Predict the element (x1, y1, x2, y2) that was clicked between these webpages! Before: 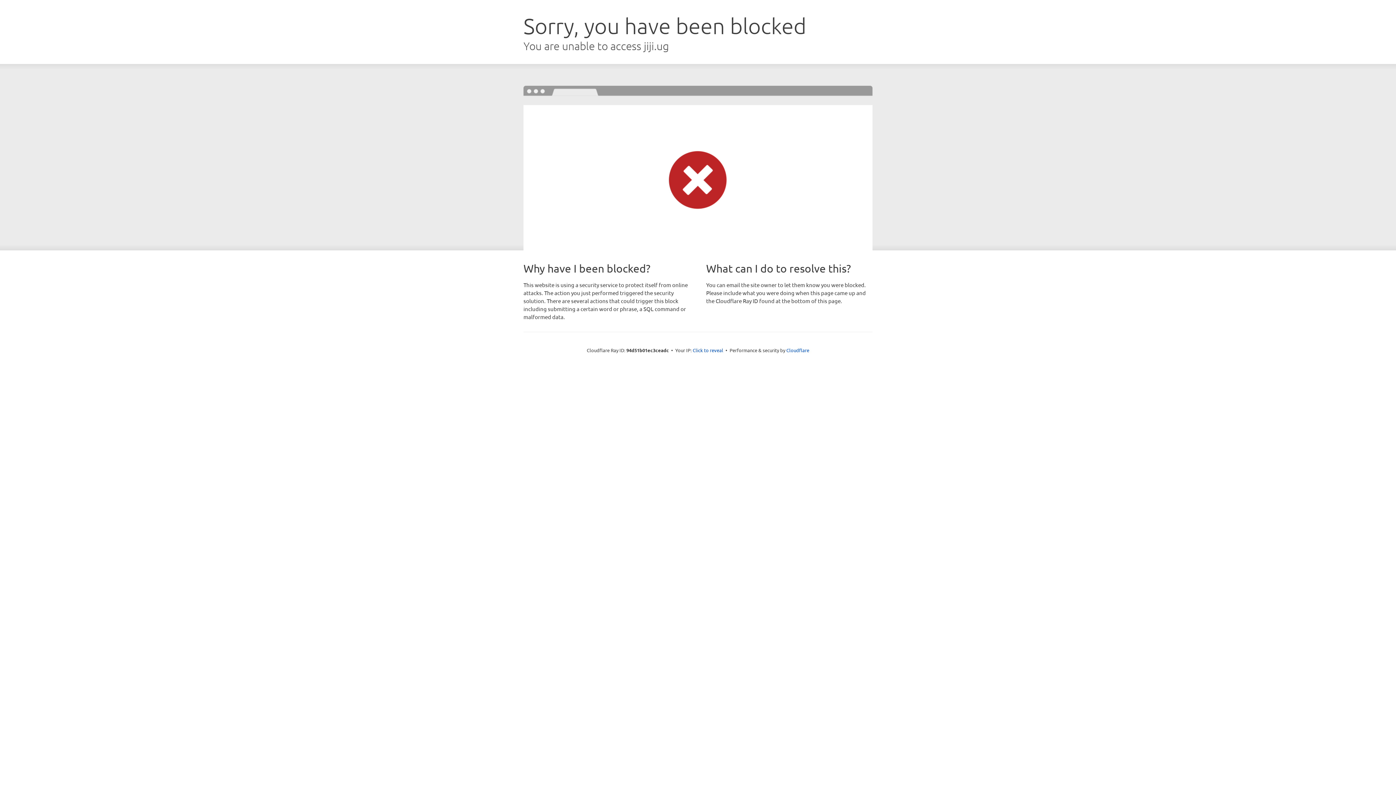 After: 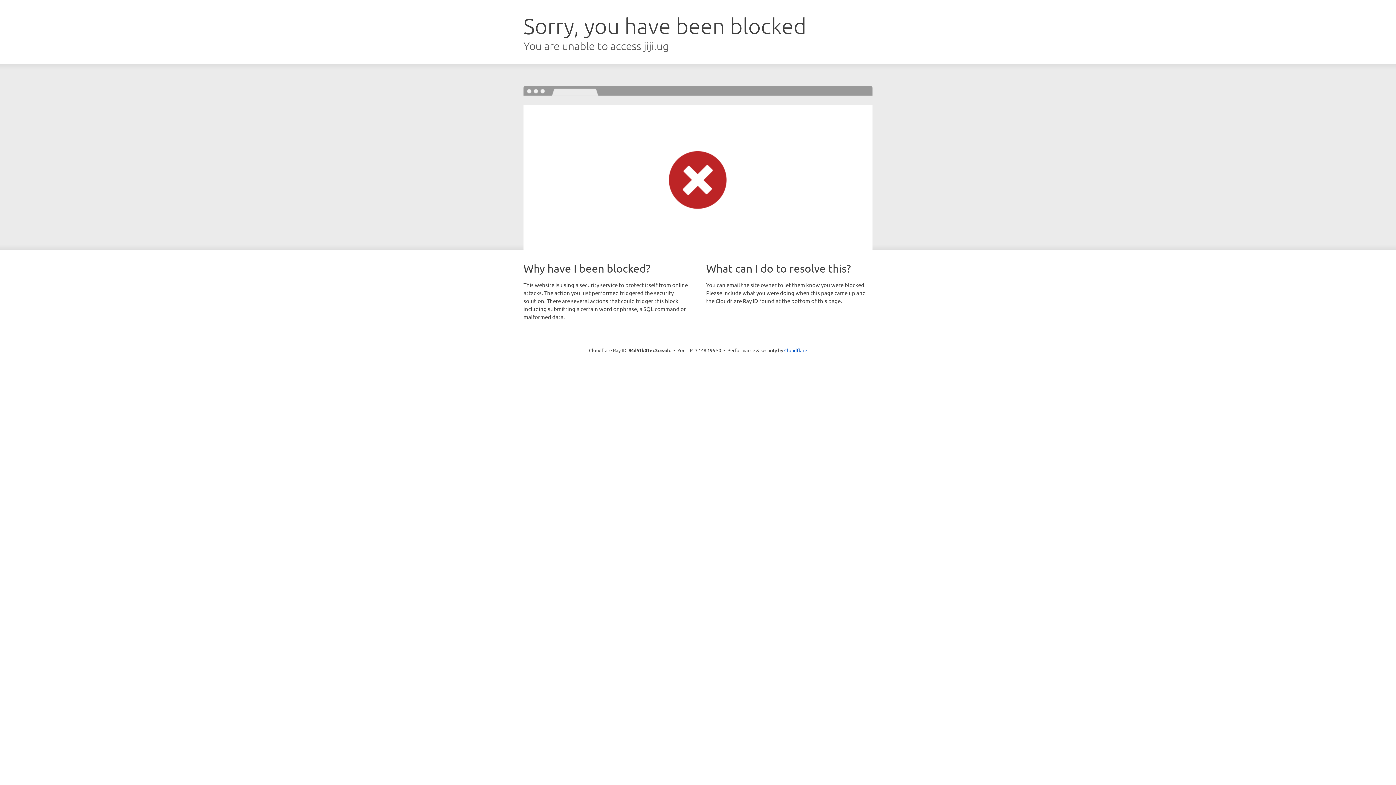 Action: bbox: (692, 346, 723, 353) label: Click to reveal